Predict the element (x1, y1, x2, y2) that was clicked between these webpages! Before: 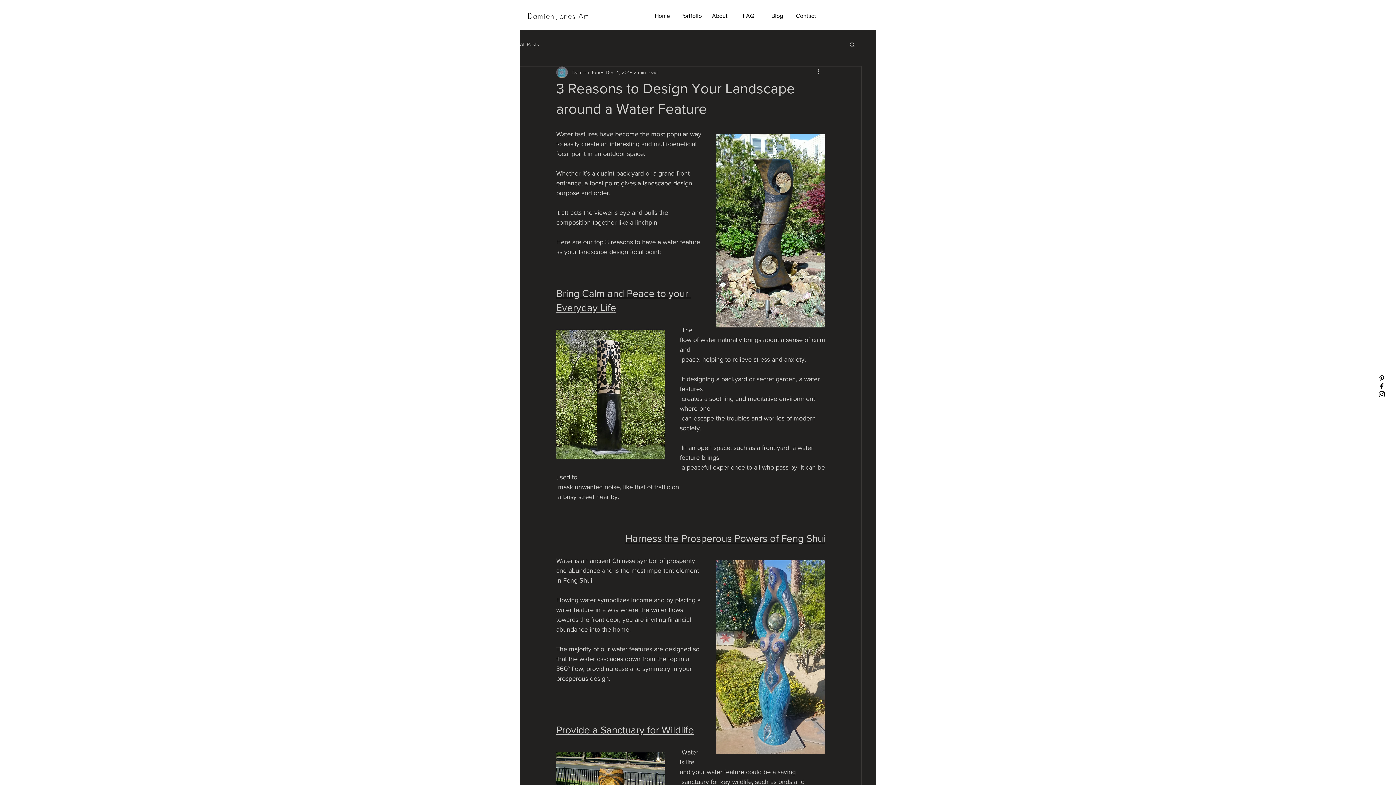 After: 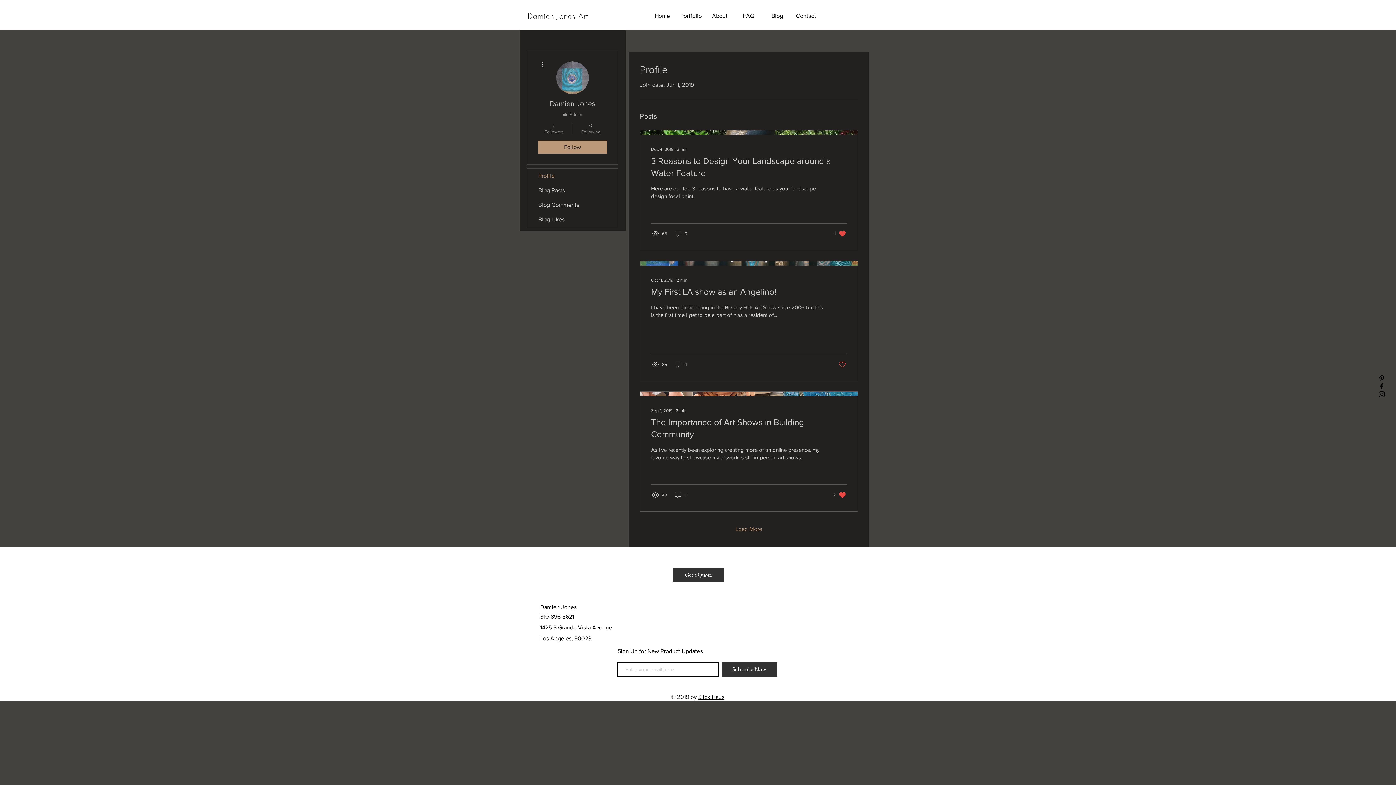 Action: bbox: (572, 68, 604, 76) label: Damien Jones